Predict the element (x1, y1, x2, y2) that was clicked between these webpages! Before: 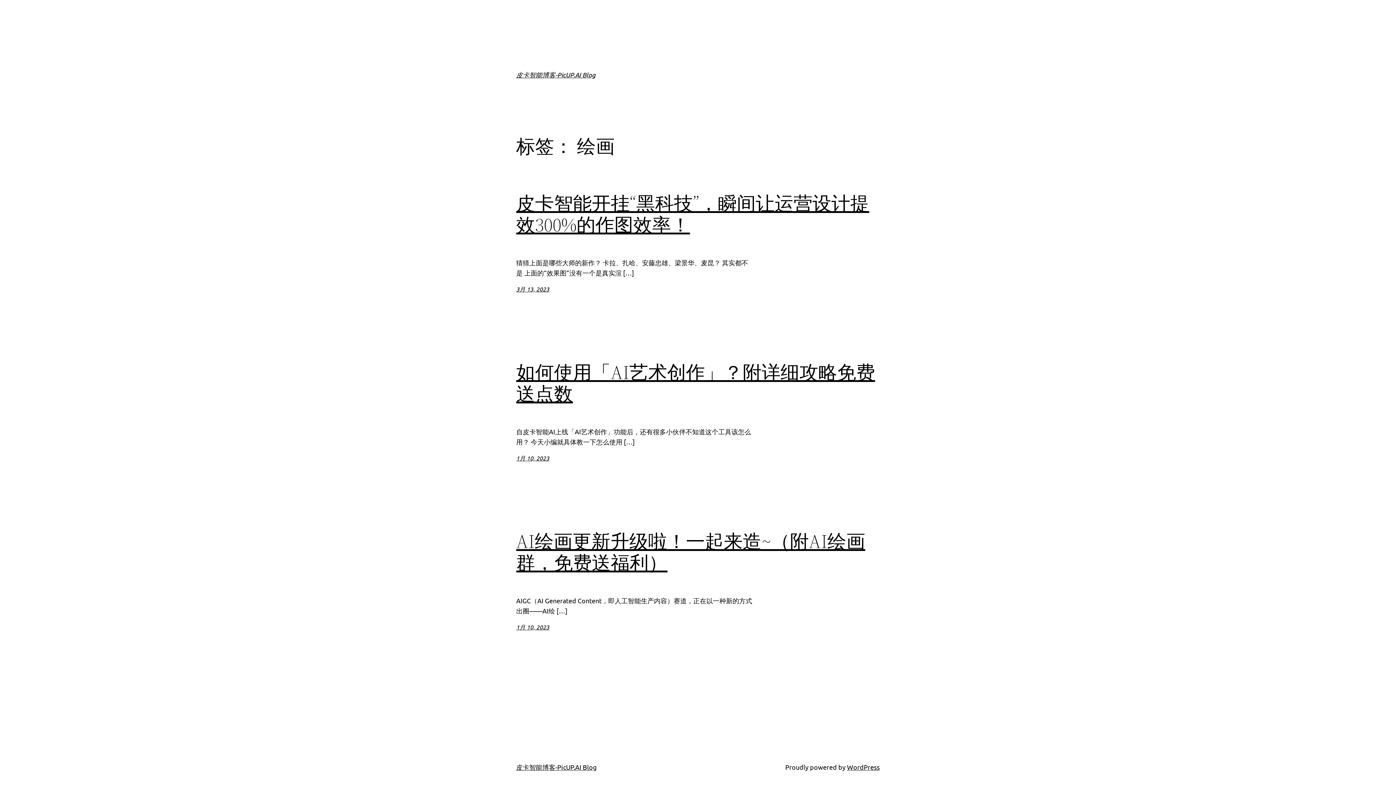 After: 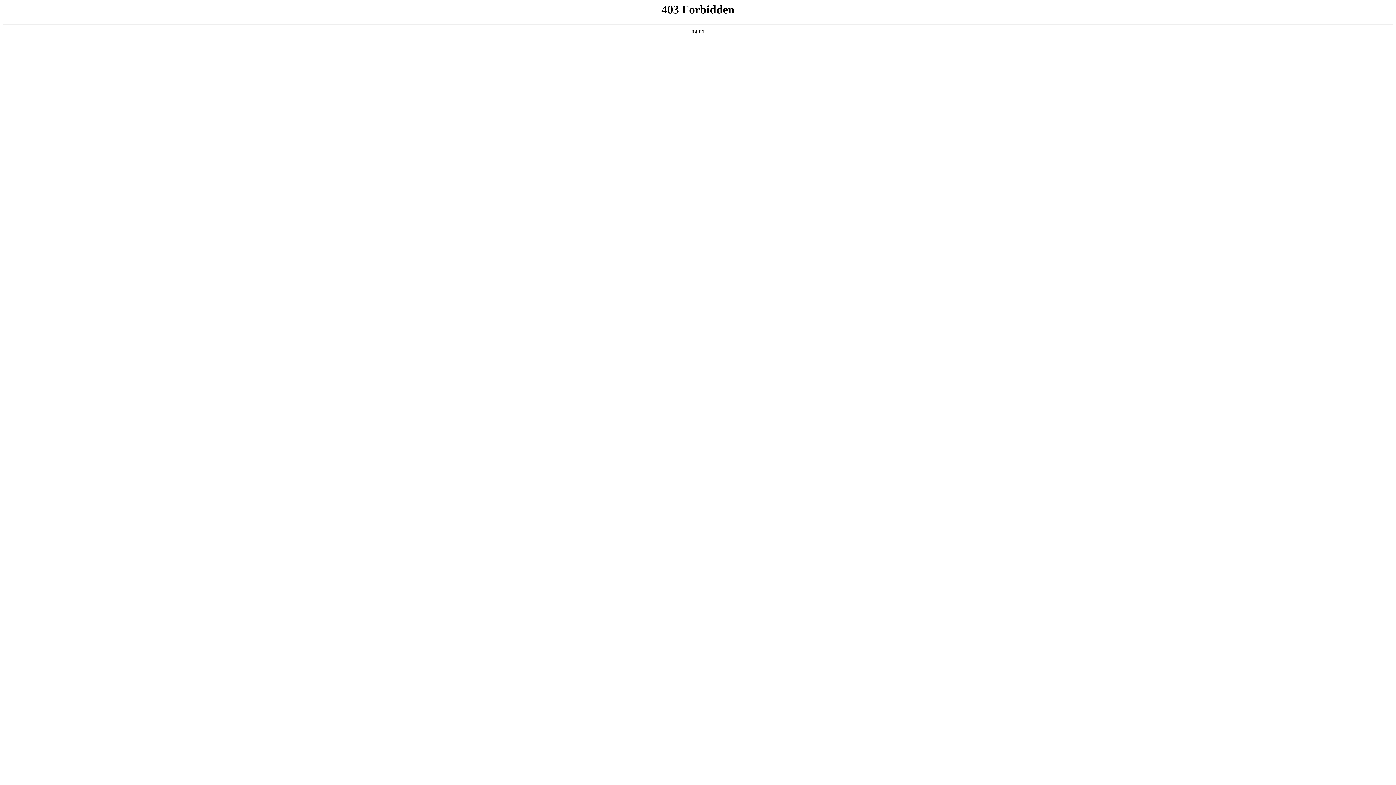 Action: label: WordPress bbox: (847, 763, 880, 771)